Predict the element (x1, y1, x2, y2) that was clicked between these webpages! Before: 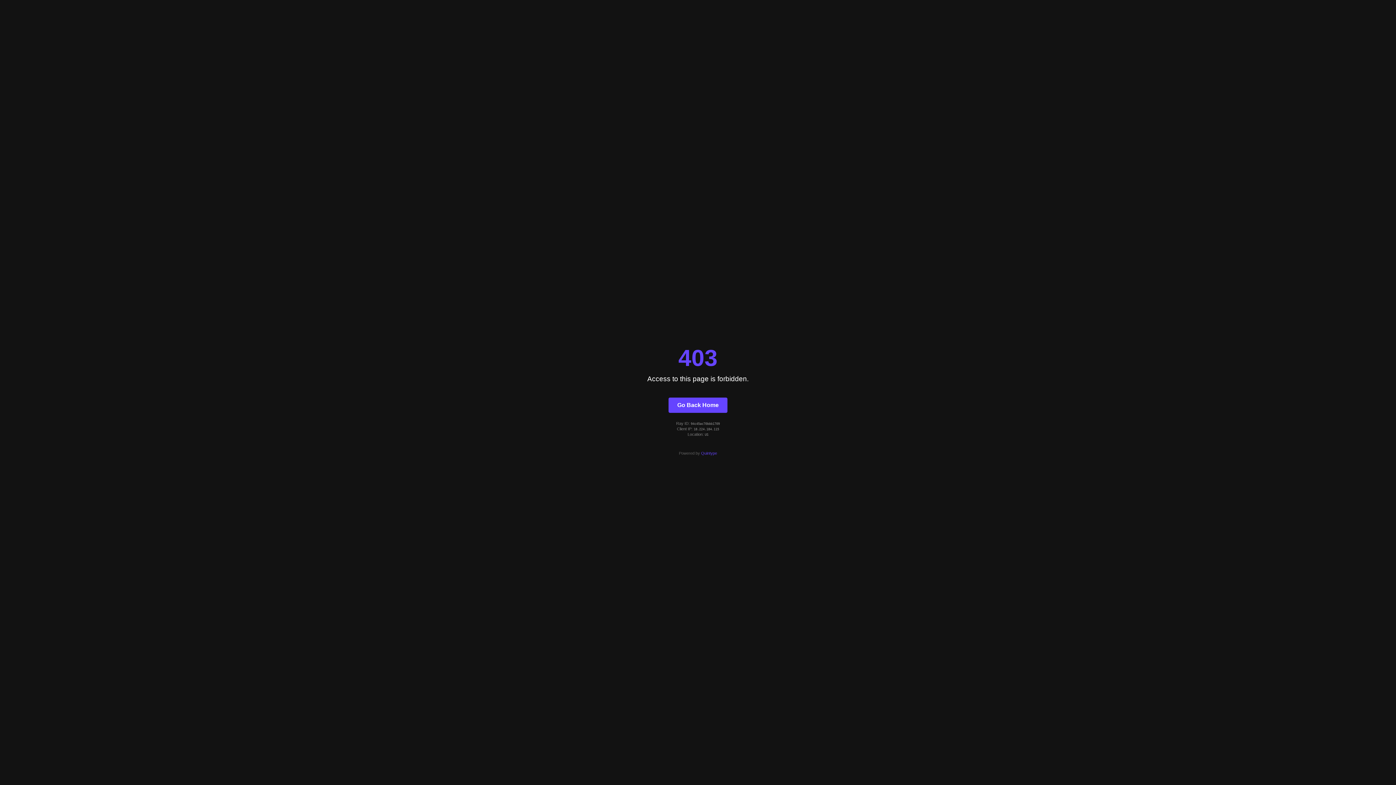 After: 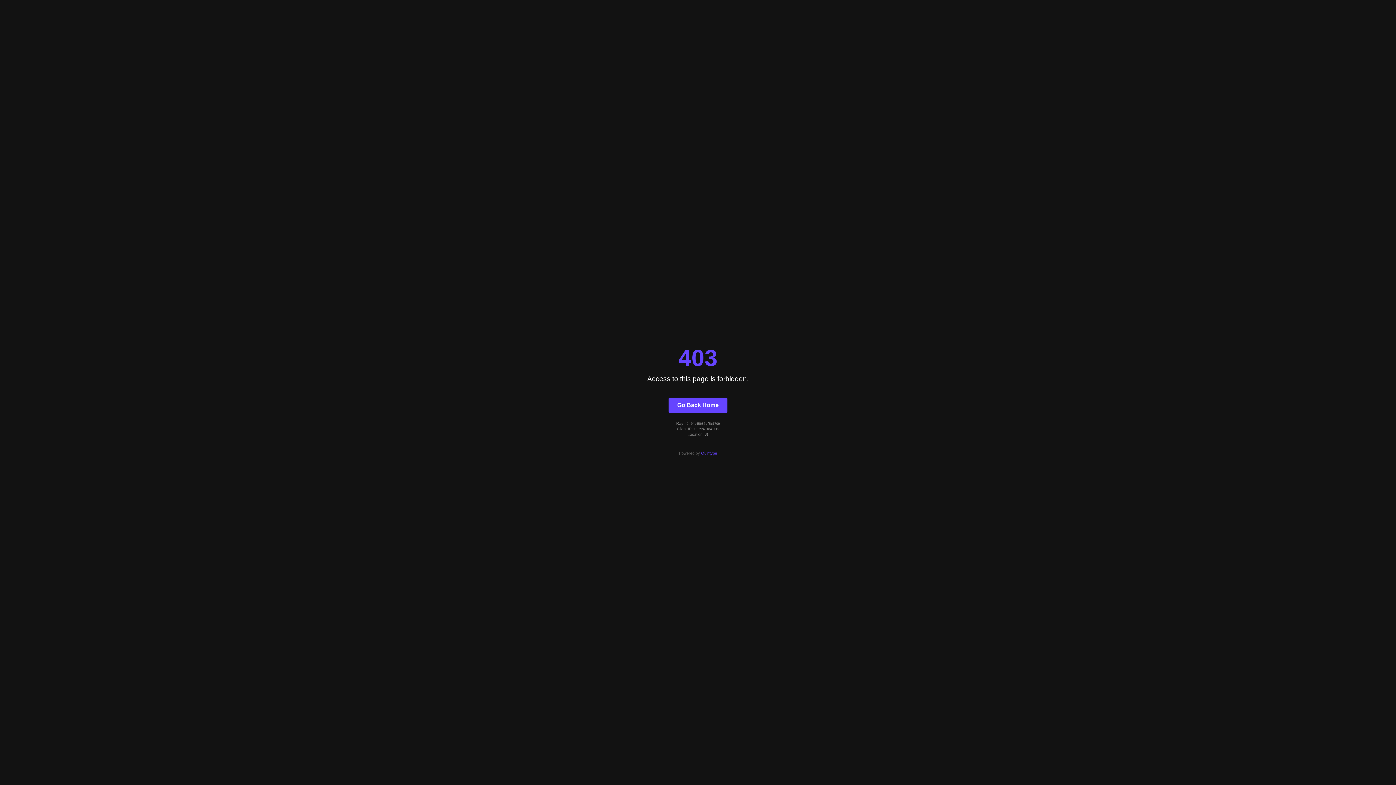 Action: label: Go Back Home bbox: (668, 397, 727, 412)